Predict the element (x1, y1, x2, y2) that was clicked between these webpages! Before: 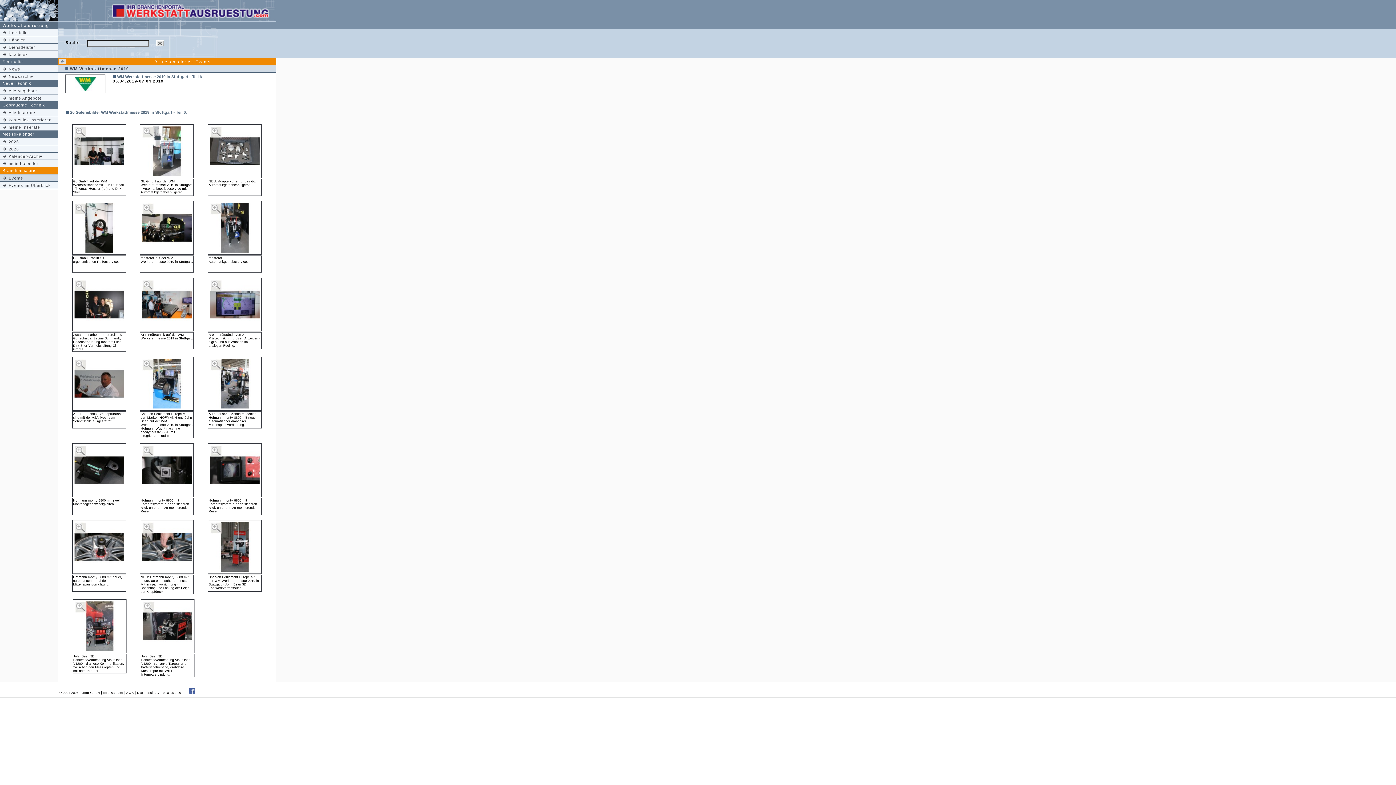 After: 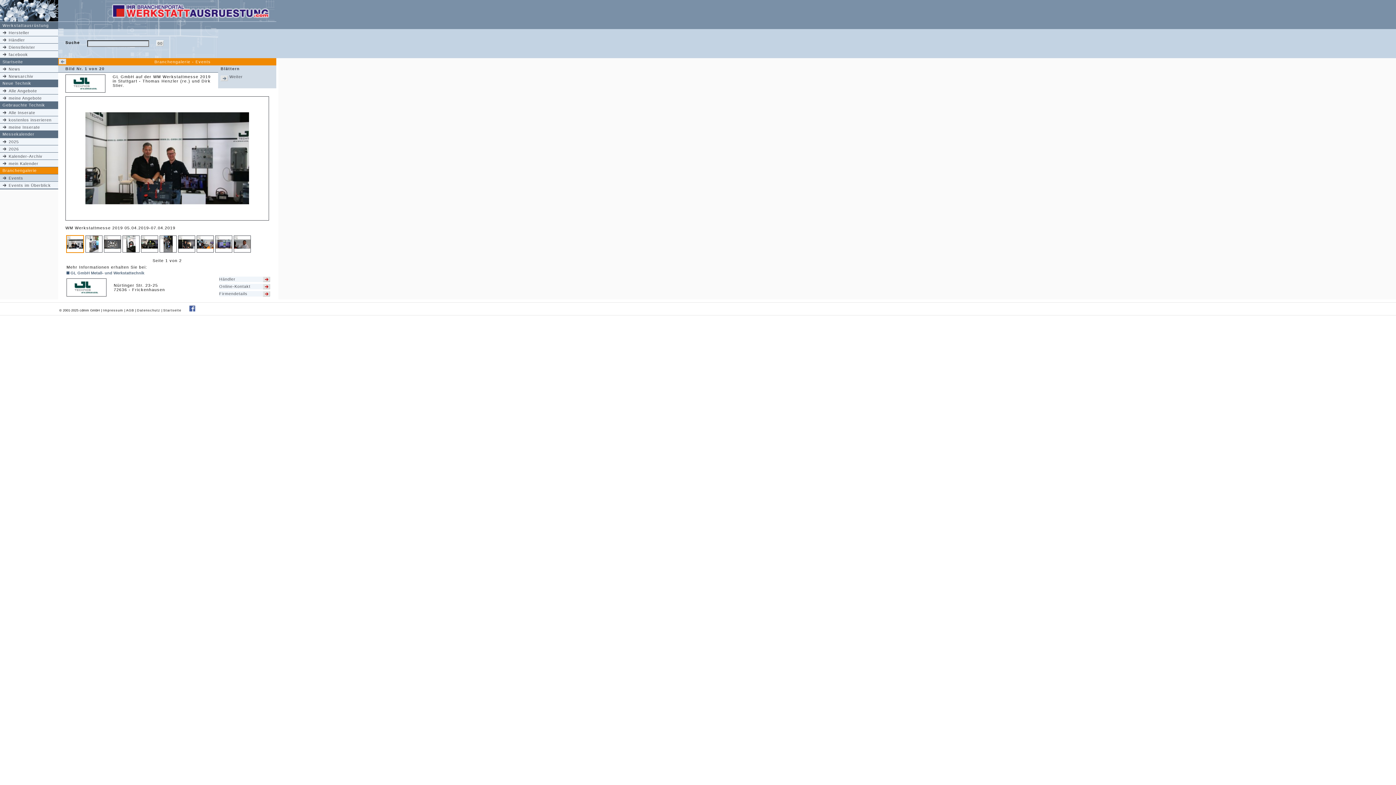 Action: bbox: (74, 172, 124, 176)